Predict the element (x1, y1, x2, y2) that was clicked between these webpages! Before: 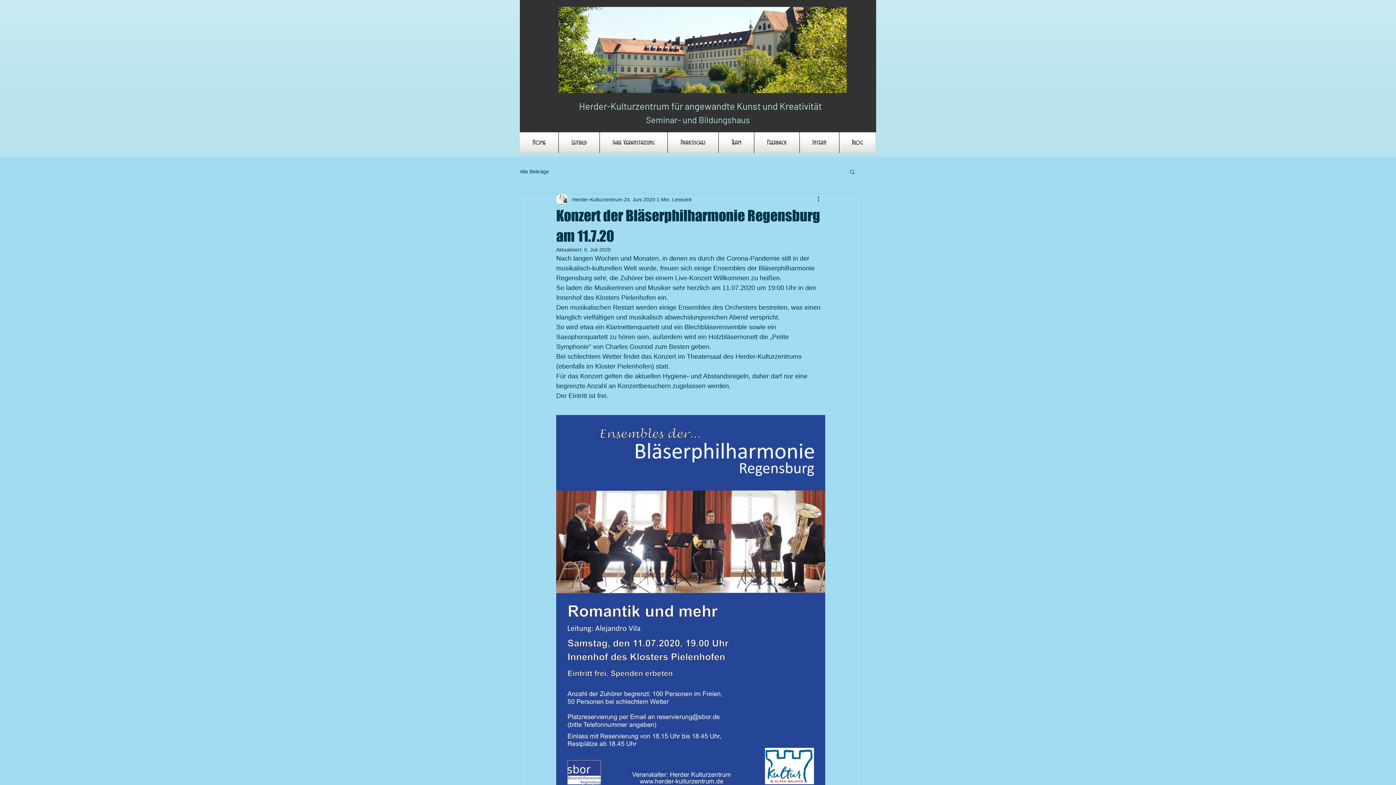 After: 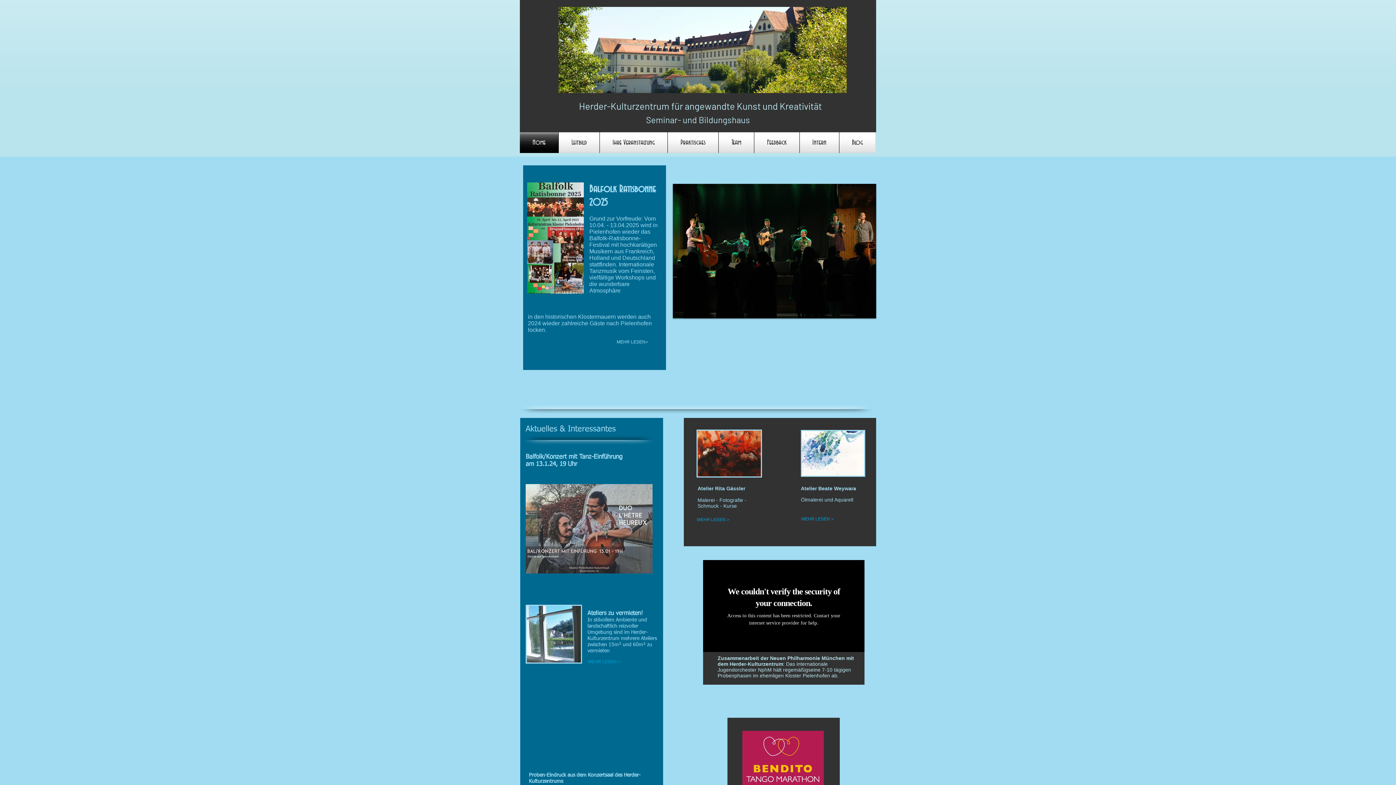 Action: label: Home bbox: (520, 132, 558, 153)